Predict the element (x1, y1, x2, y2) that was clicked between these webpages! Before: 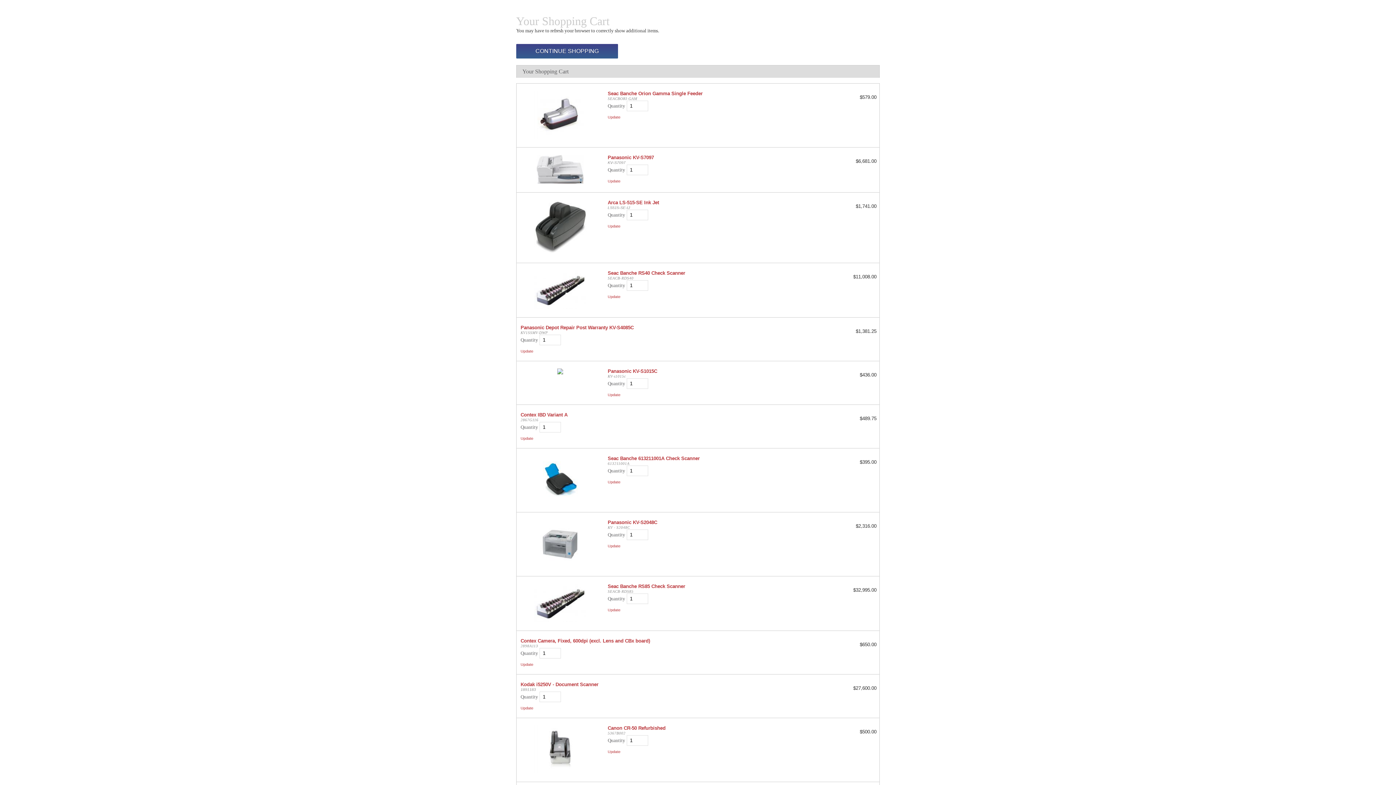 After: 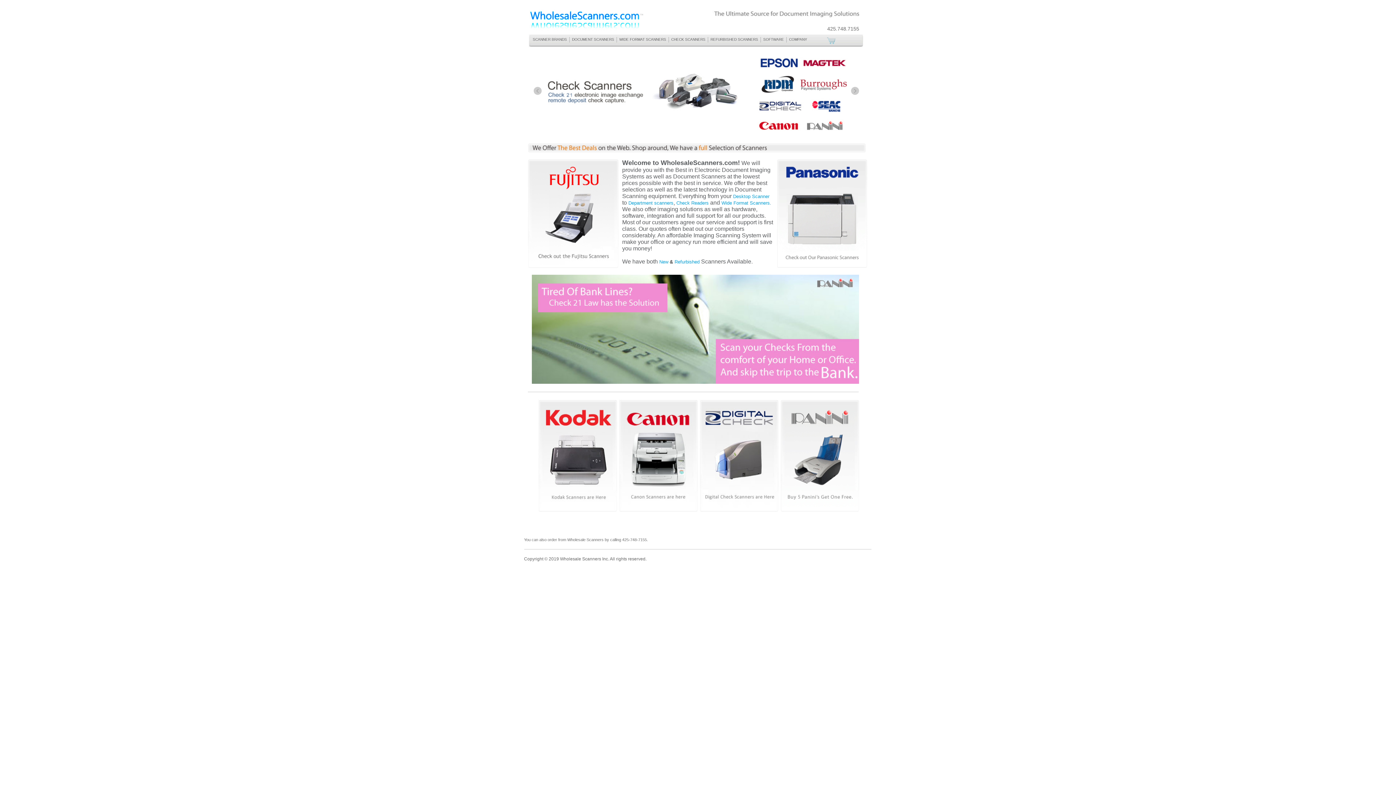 Action: bbox: (519, 563, 600, 569)